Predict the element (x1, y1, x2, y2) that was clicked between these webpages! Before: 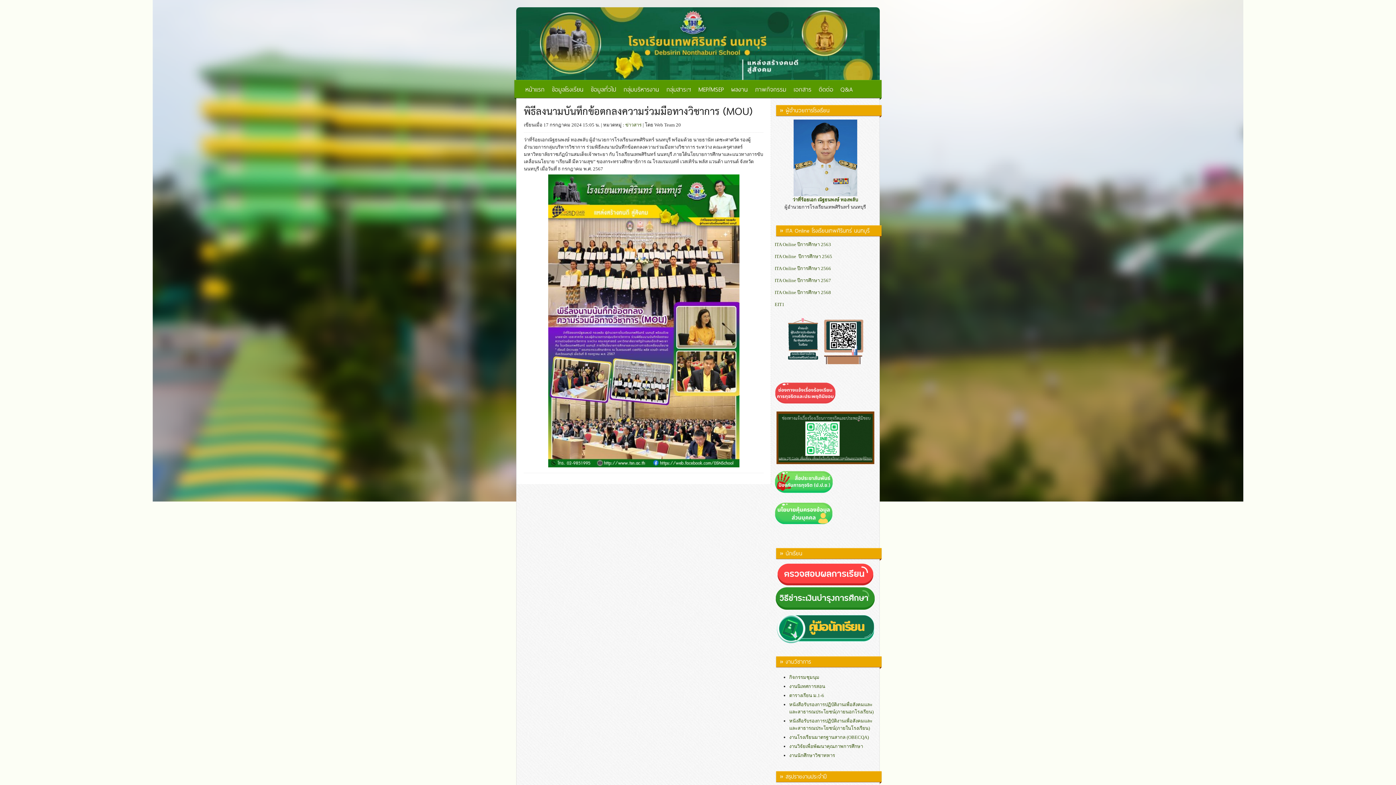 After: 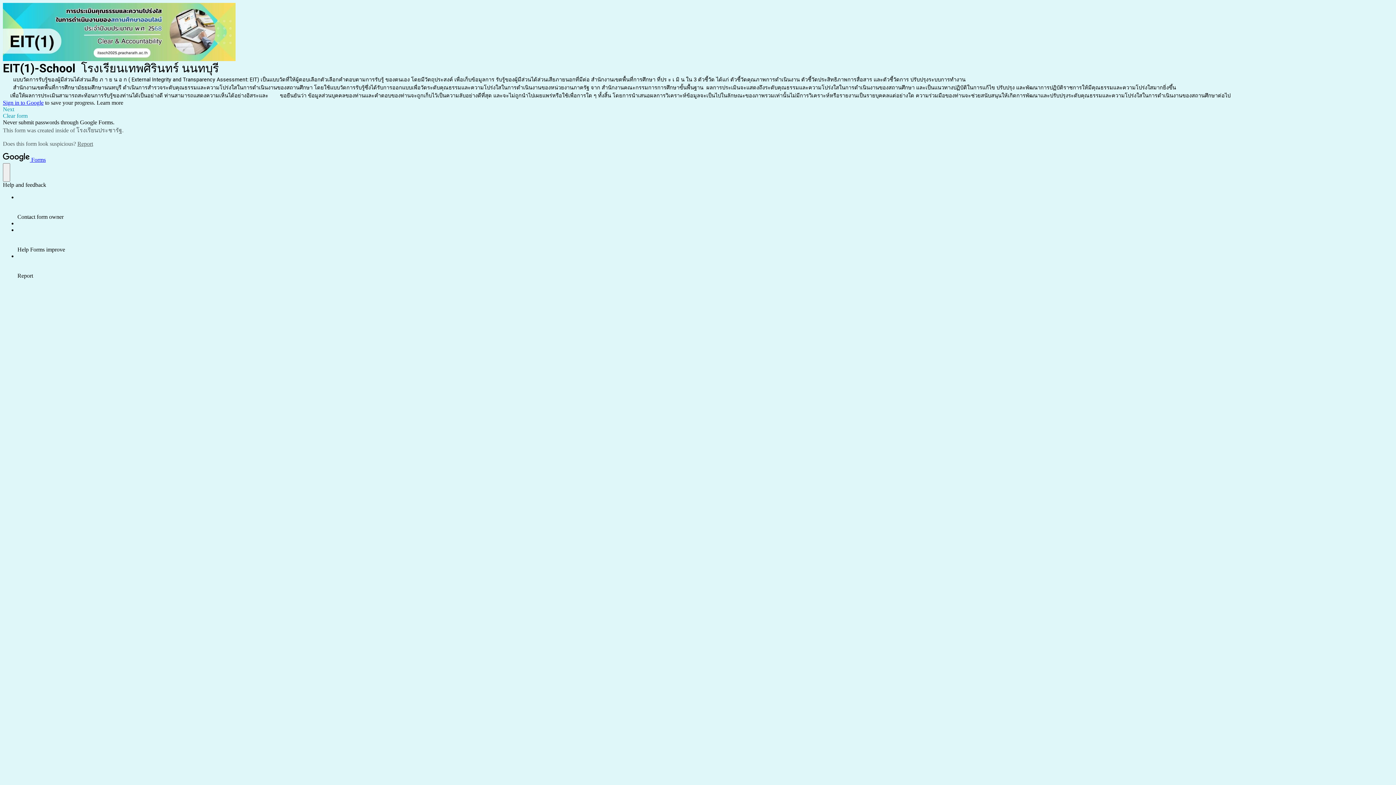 Action: bbox: (774, 313, 876, 364)